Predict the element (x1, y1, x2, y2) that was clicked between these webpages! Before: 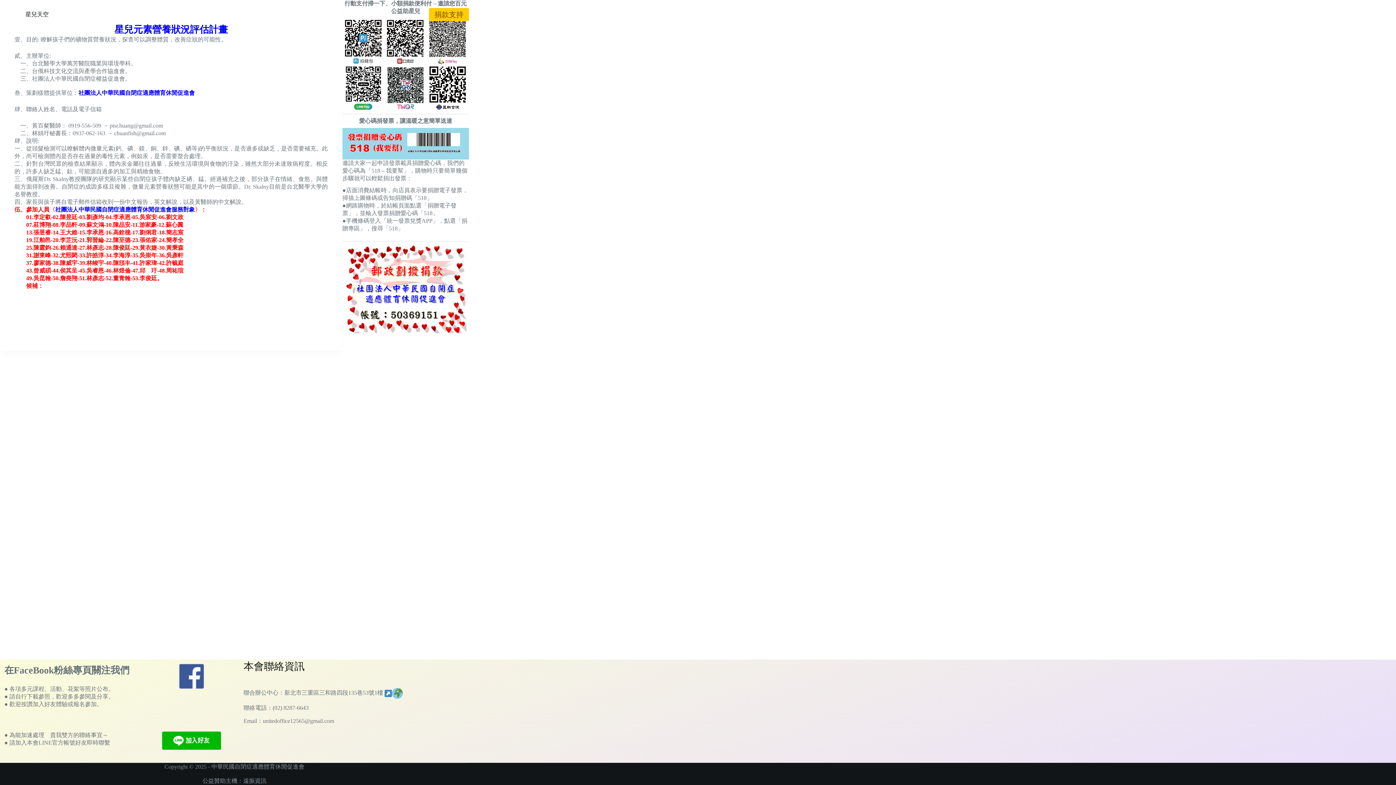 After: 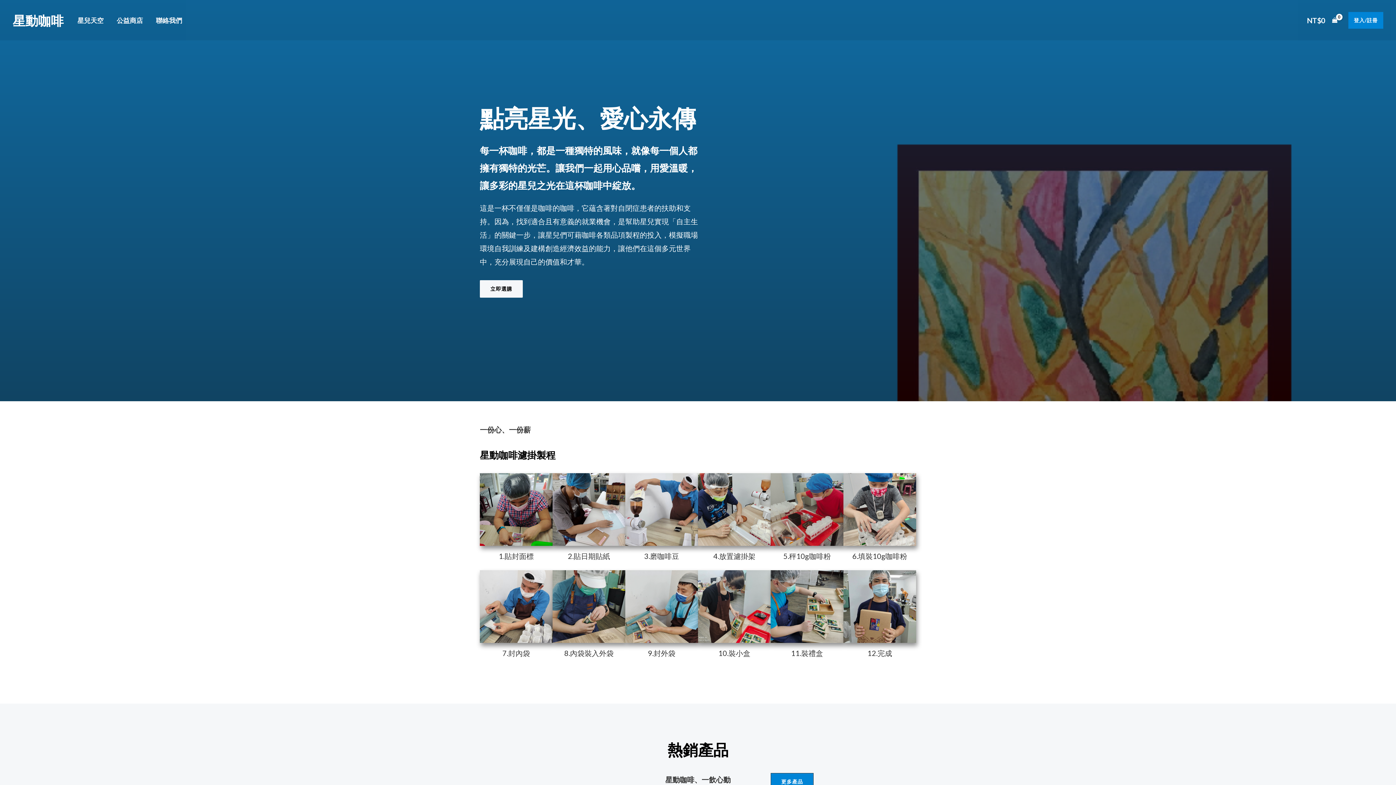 Action: label: 星動咖啡 bbox: (211, 0, 242, 29)